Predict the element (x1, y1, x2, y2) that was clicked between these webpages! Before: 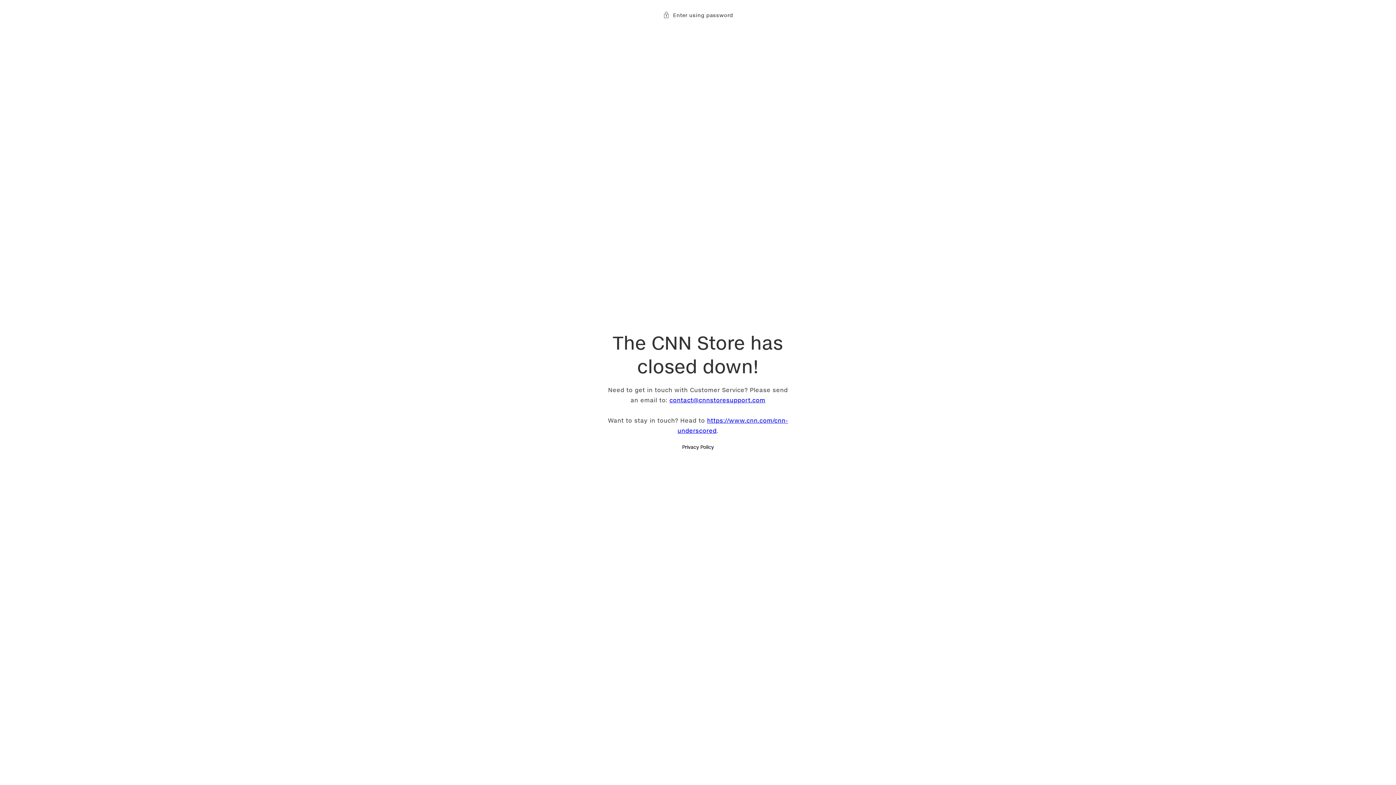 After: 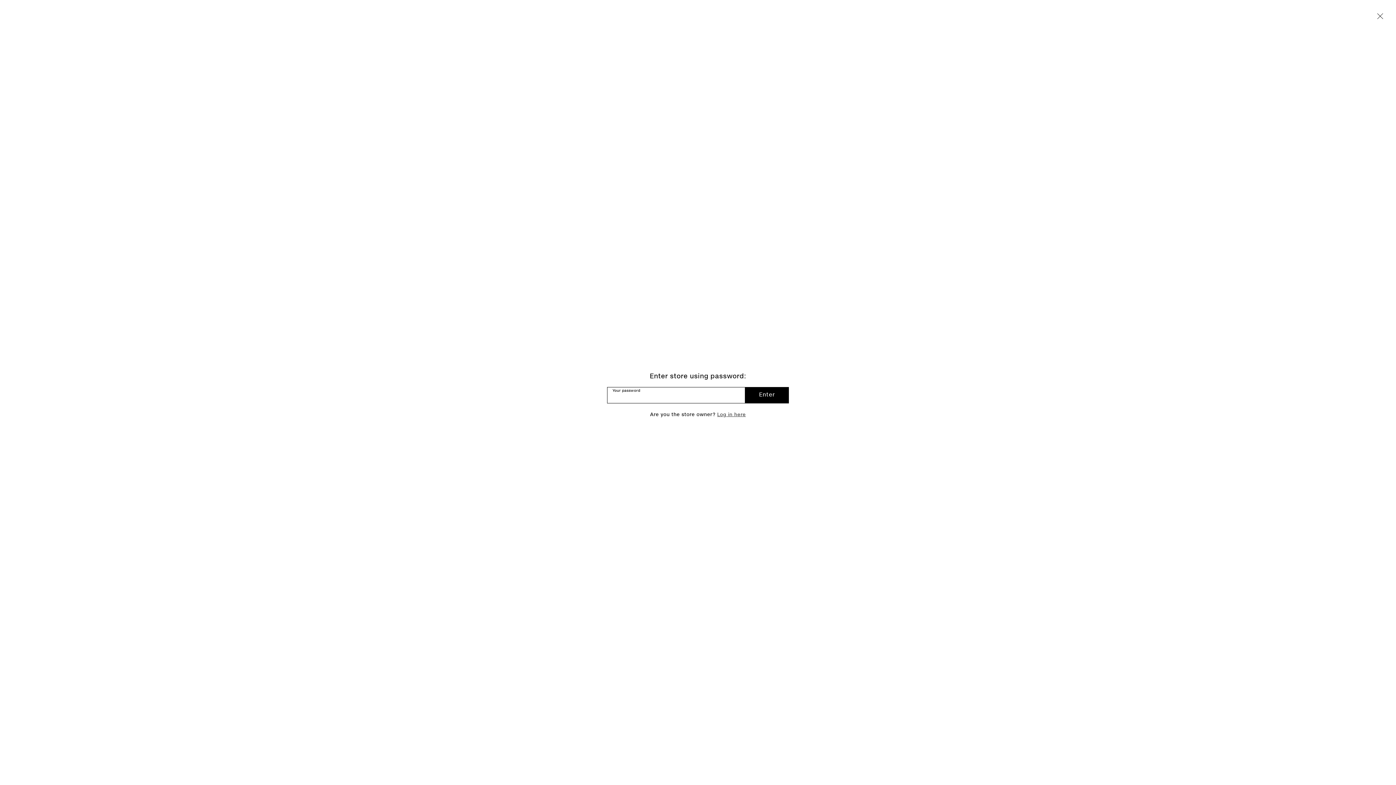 Action: label: Enter using password bbox: (663, 10, 733, 20)